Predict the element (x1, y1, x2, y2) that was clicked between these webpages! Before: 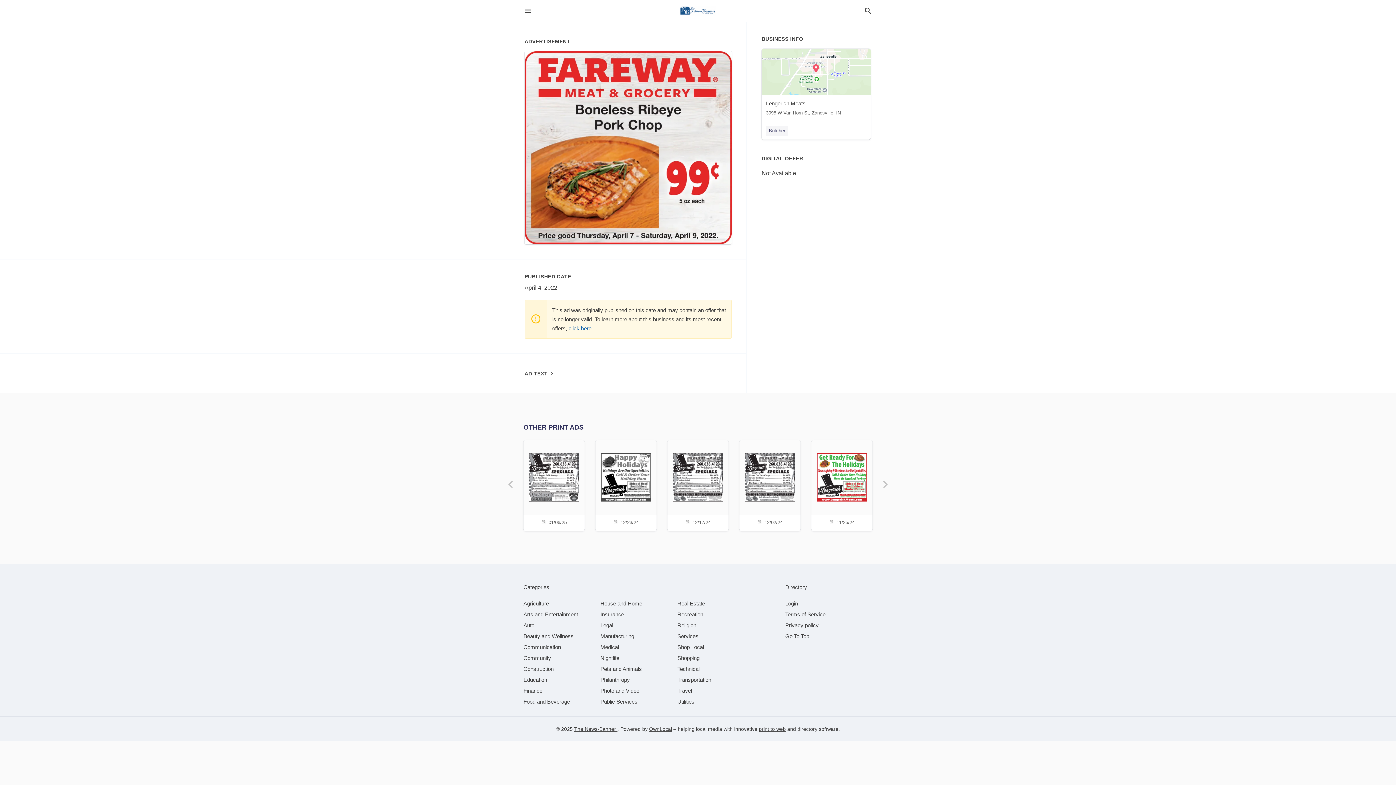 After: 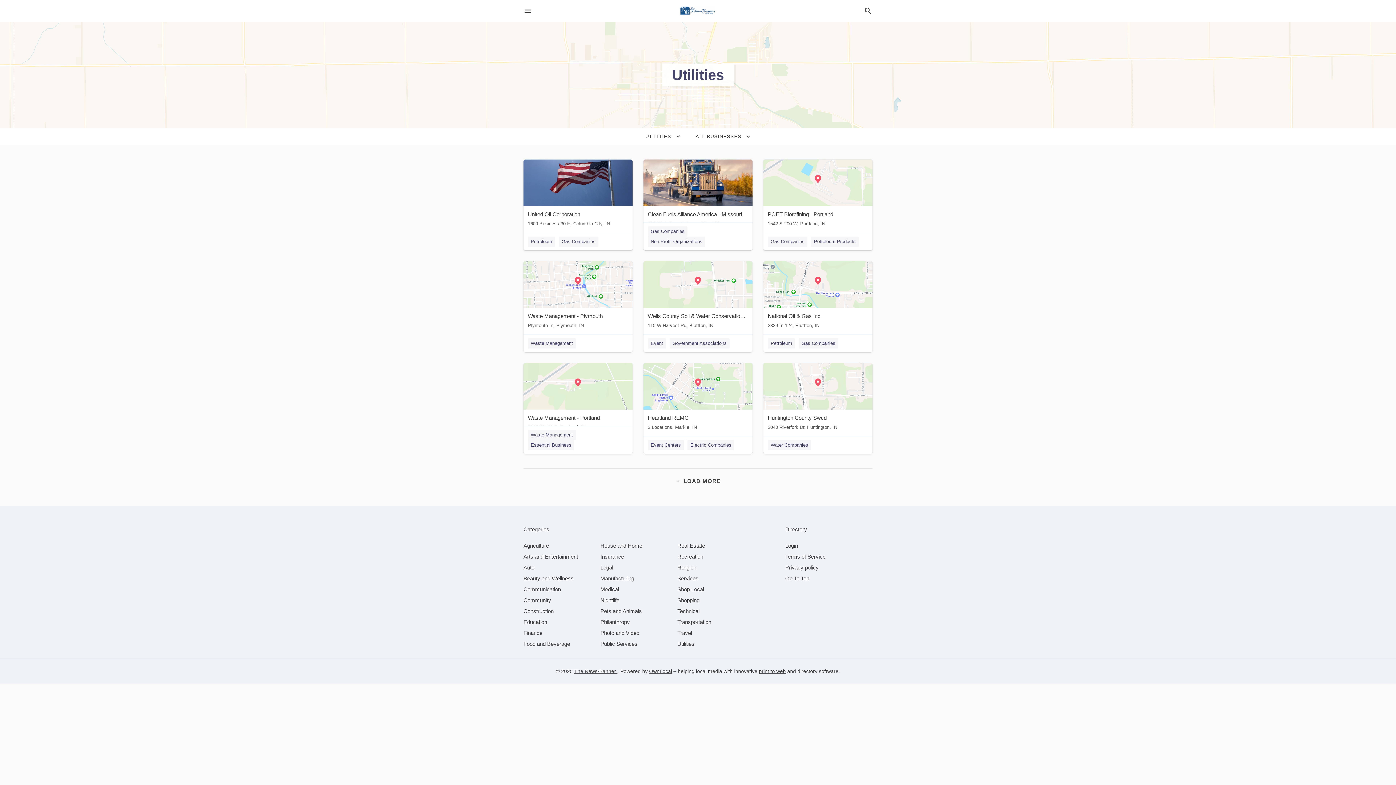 Action: bbox: (677, 698, 694, 705) label: category Utilities